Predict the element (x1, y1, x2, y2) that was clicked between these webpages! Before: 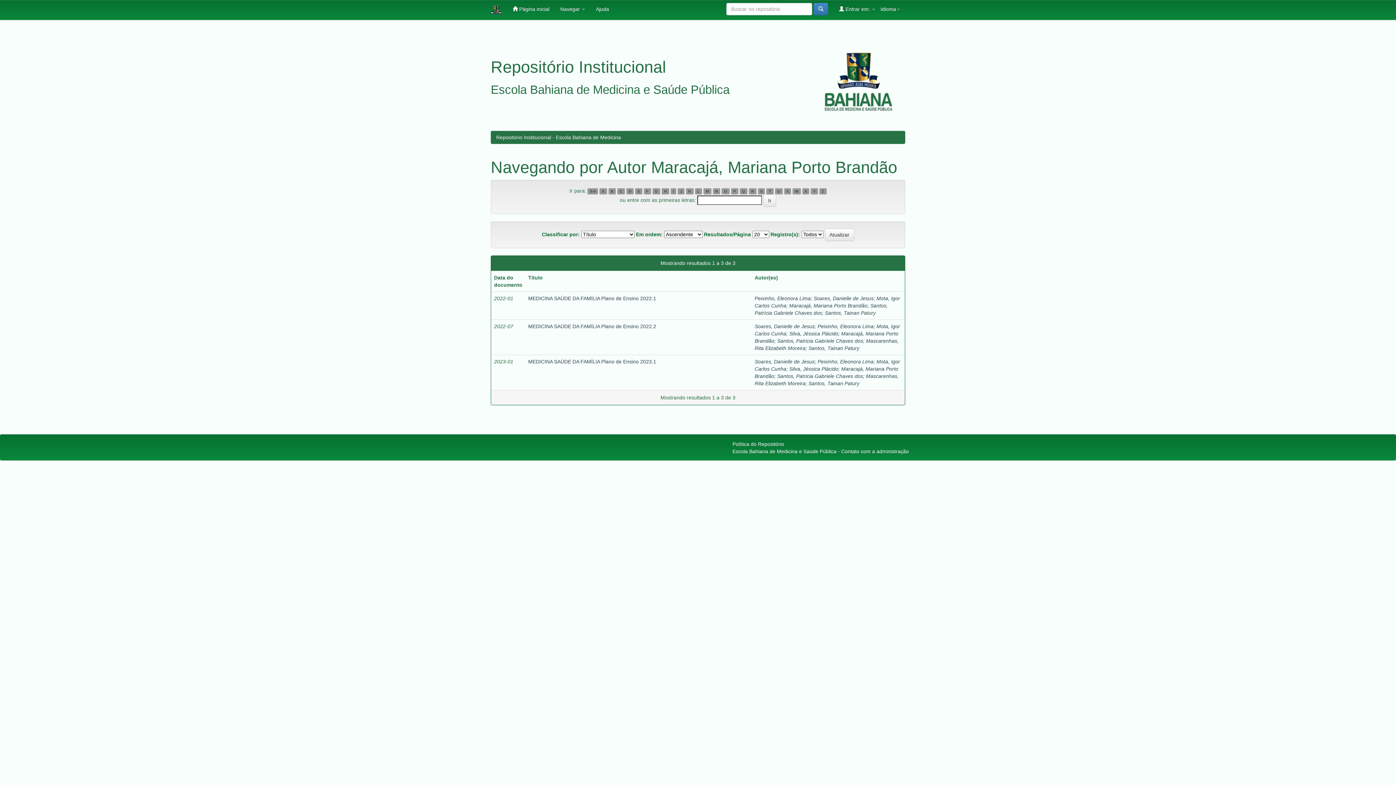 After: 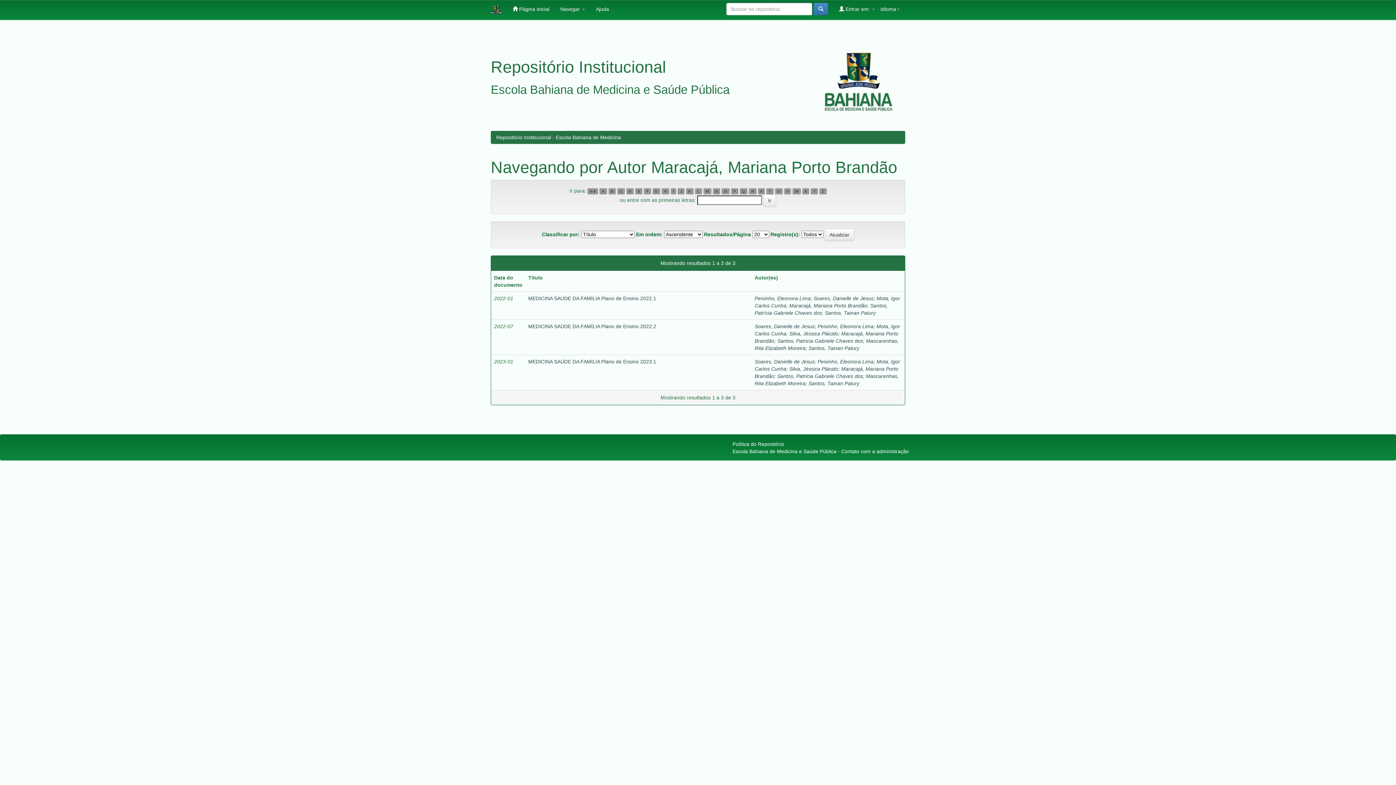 Action: bbox: (789, 302, 867, 308) label: Maracajá, Mariana Porto Brandão